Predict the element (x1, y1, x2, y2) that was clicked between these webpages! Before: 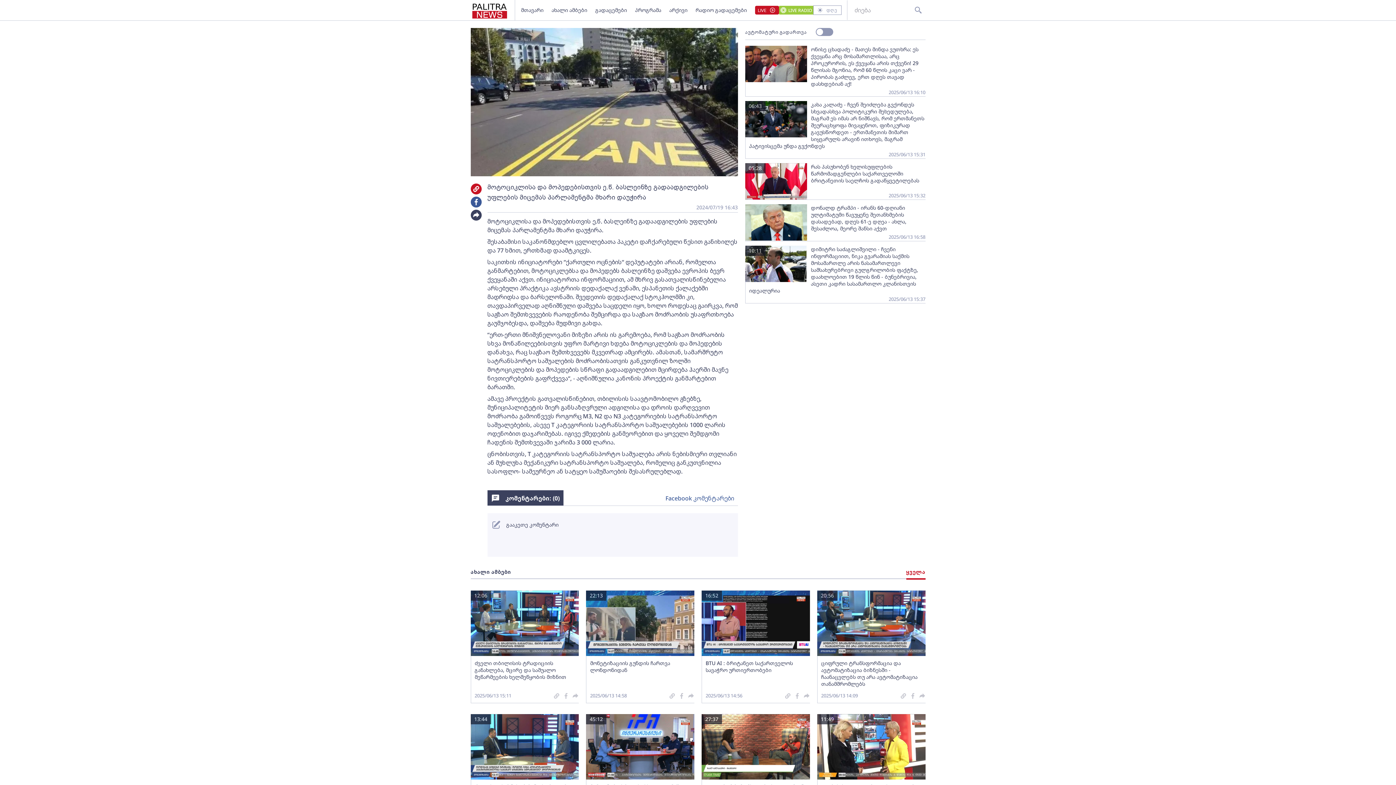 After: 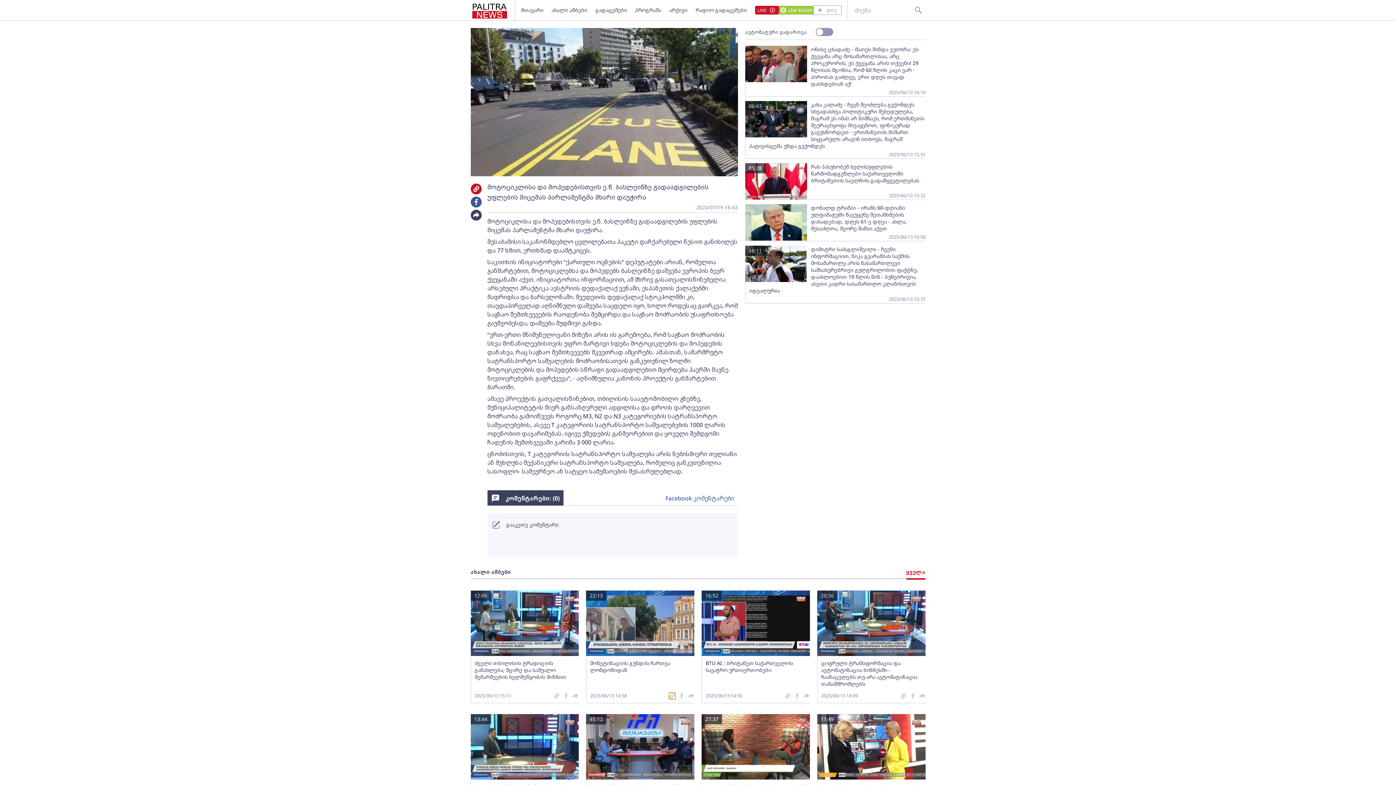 Action: bbox: (669, 692, 675, 699)